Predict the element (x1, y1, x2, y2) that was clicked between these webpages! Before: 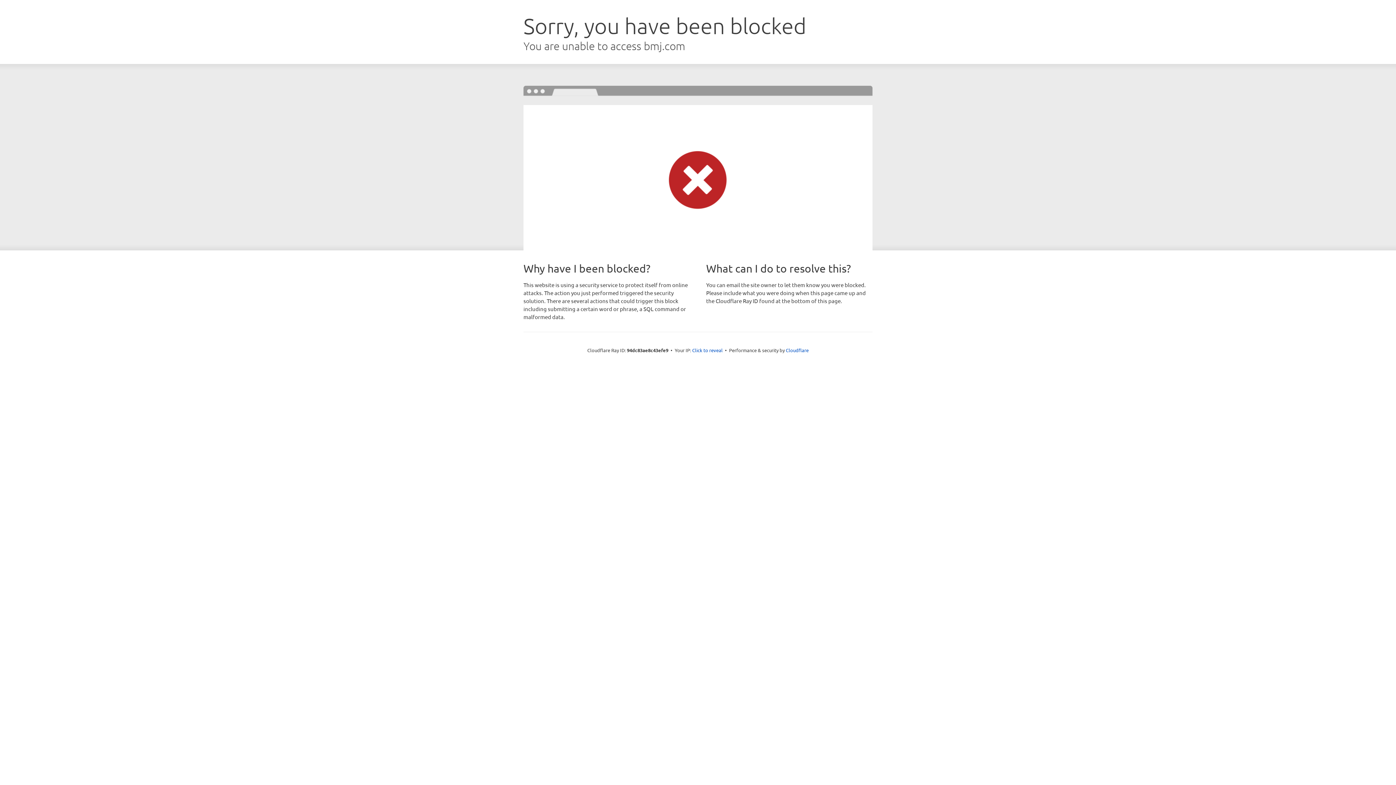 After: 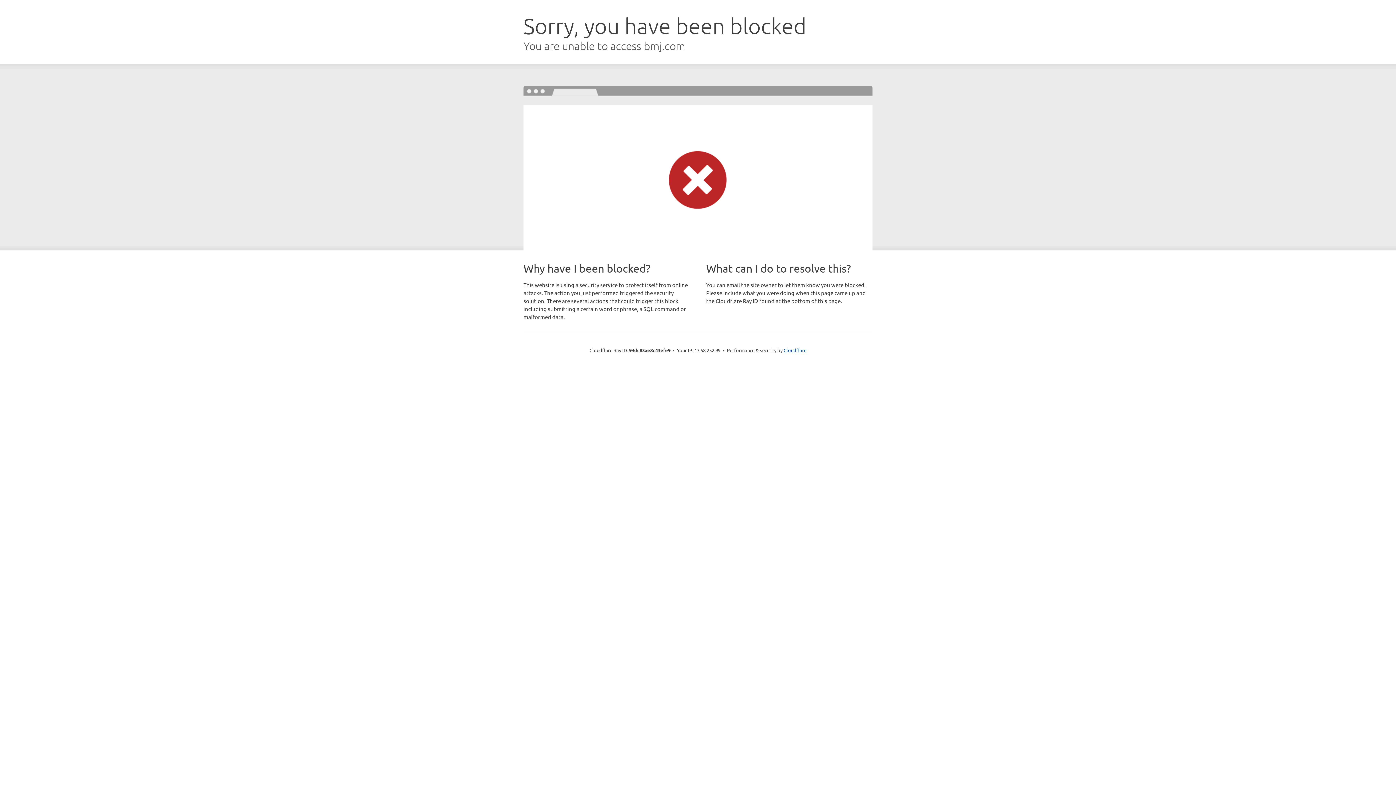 Action: label: Click to reveal bbox: (692, 346, 722, 353)